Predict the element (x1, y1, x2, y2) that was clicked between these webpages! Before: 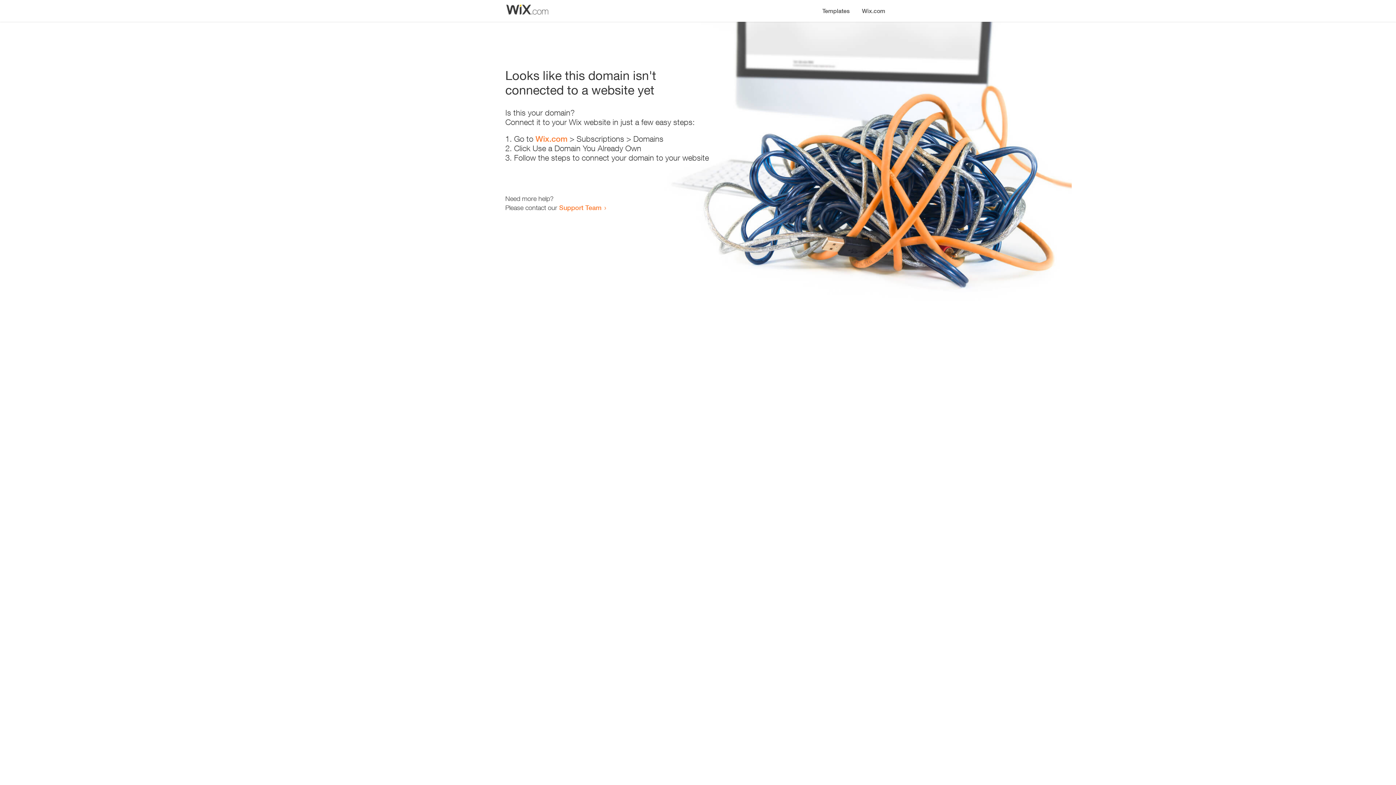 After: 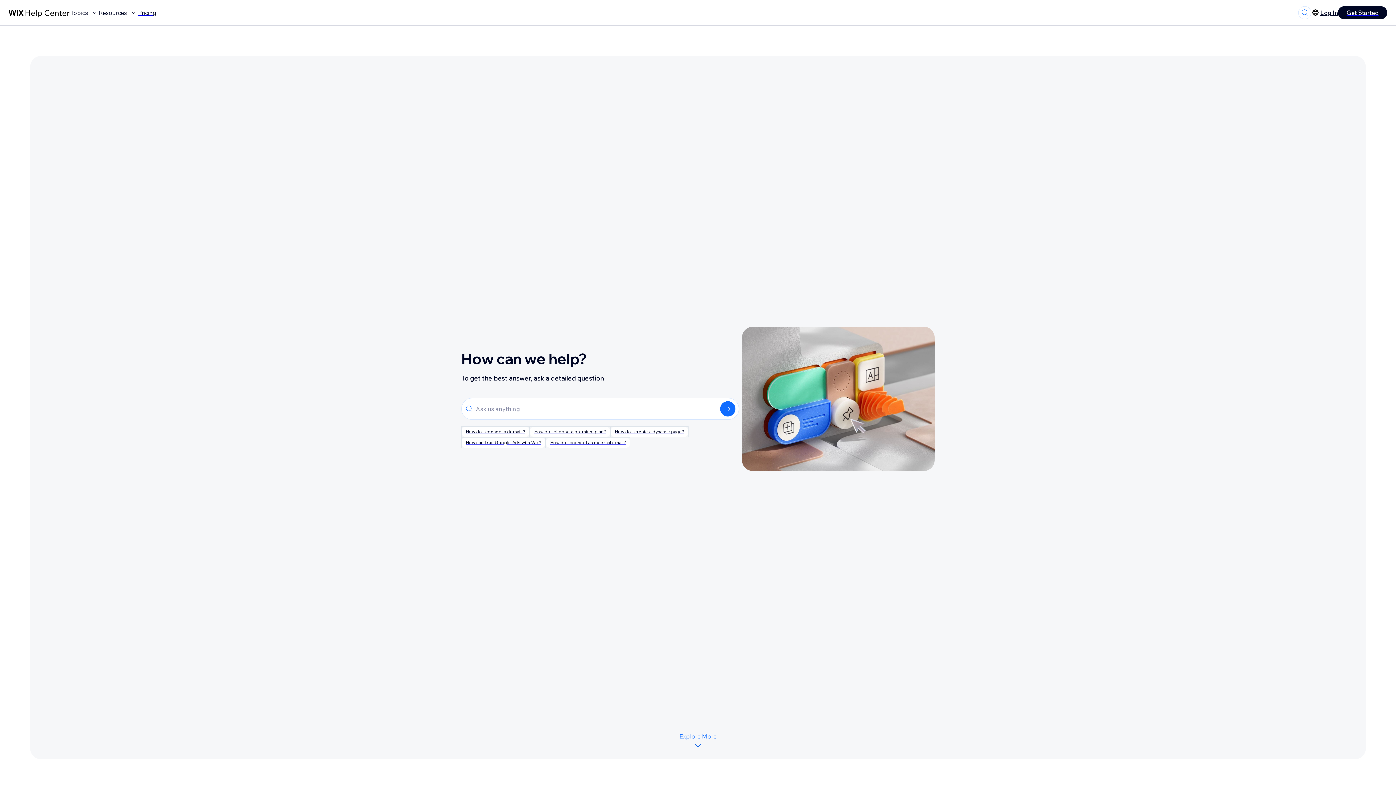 Action: label: Support Team bbox: (559, 203, 601, 211)